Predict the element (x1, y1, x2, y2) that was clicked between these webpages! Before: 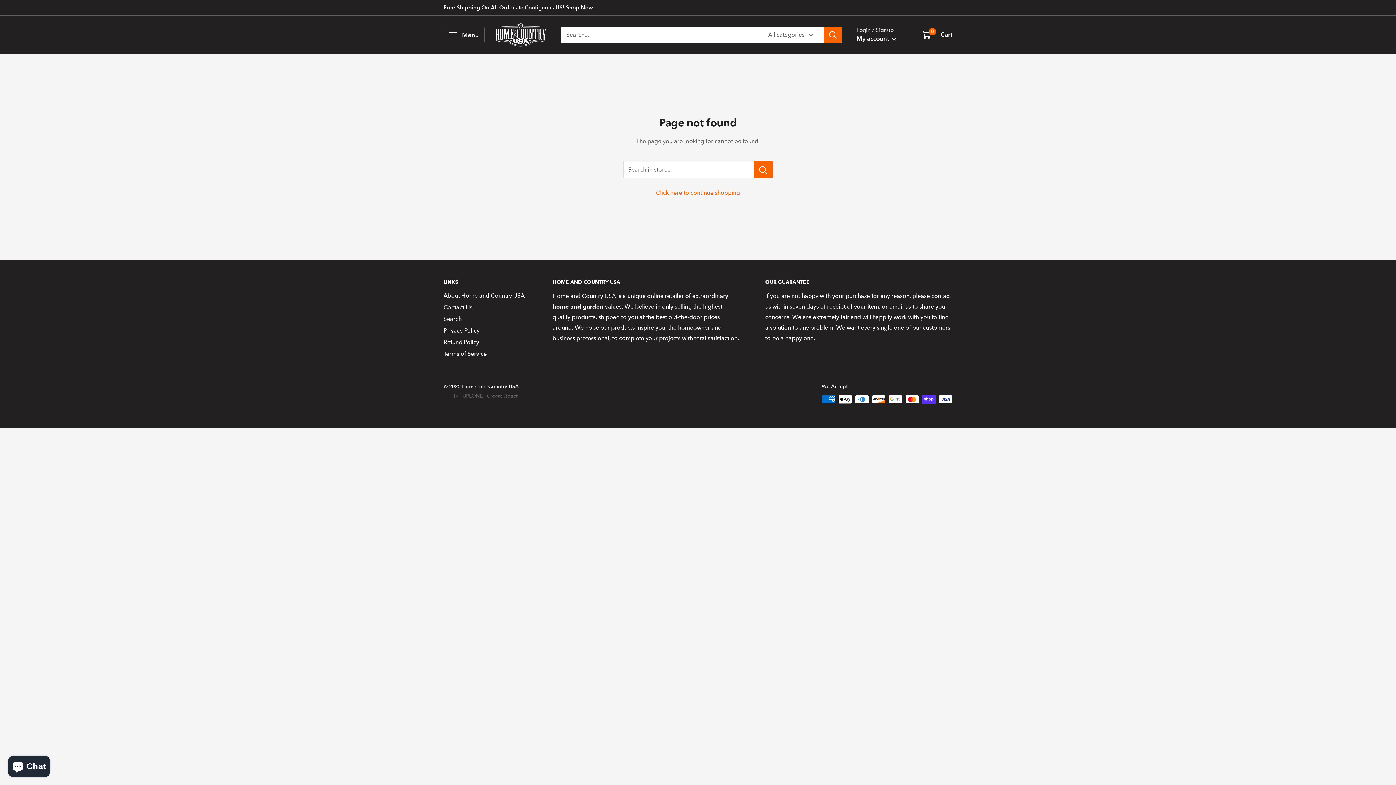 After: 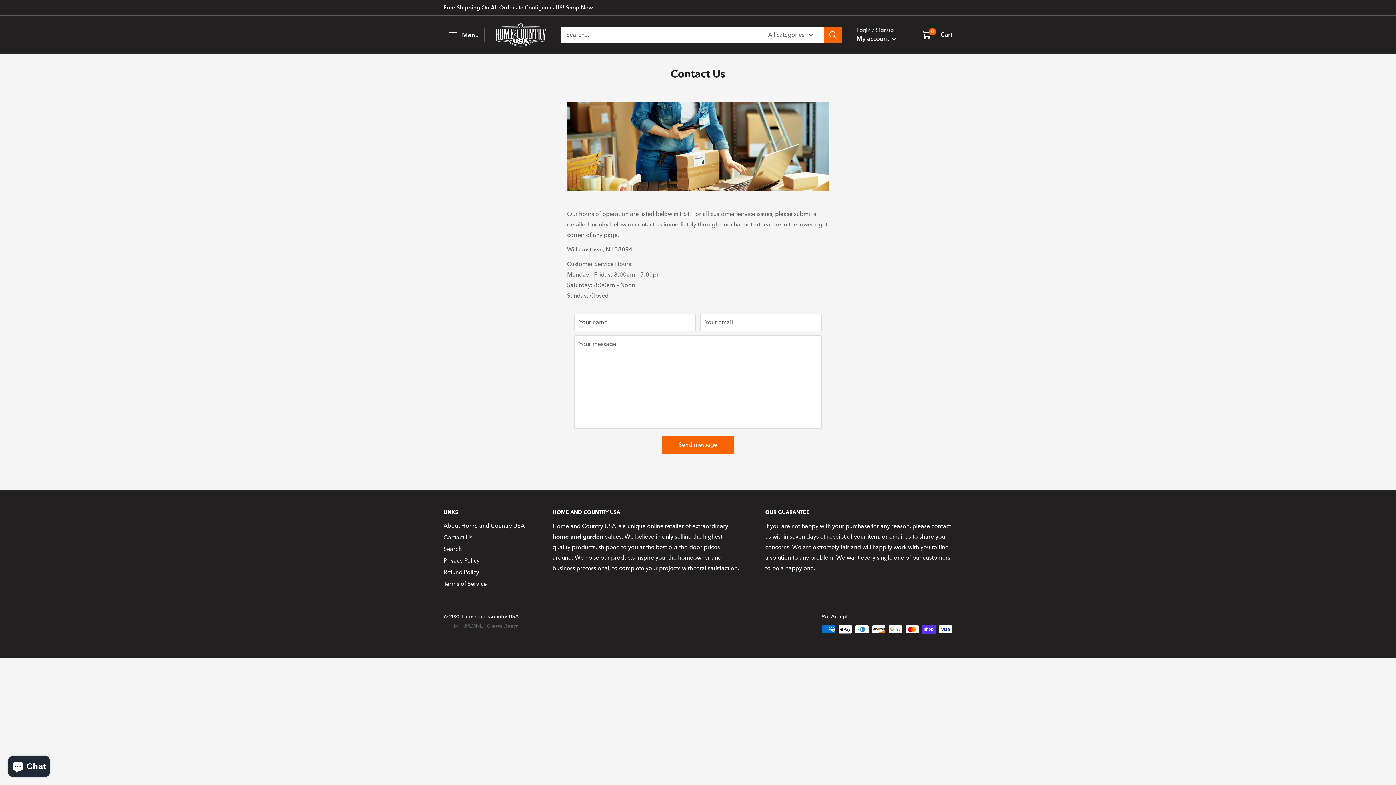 Action: bbox: (443, 301, 527, 313) label: Contact Us